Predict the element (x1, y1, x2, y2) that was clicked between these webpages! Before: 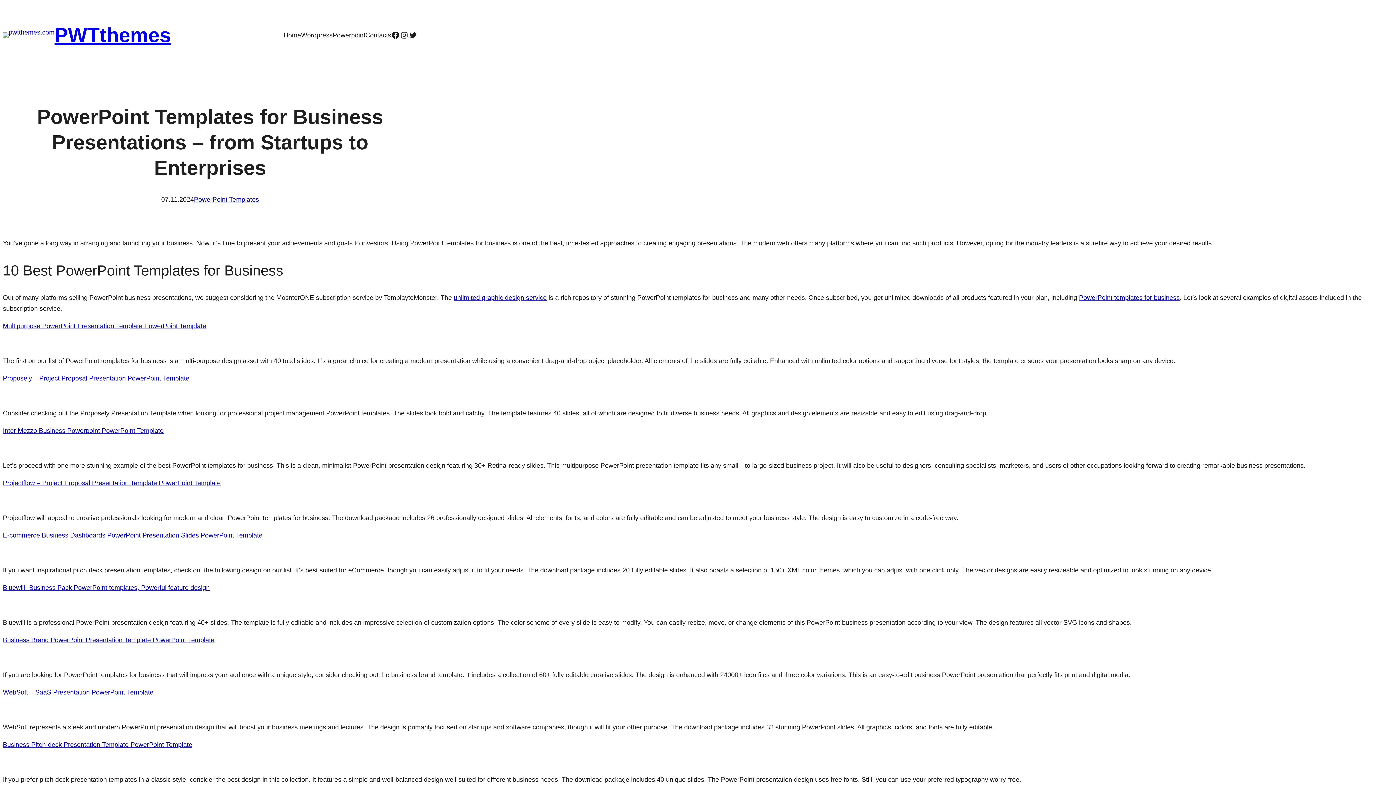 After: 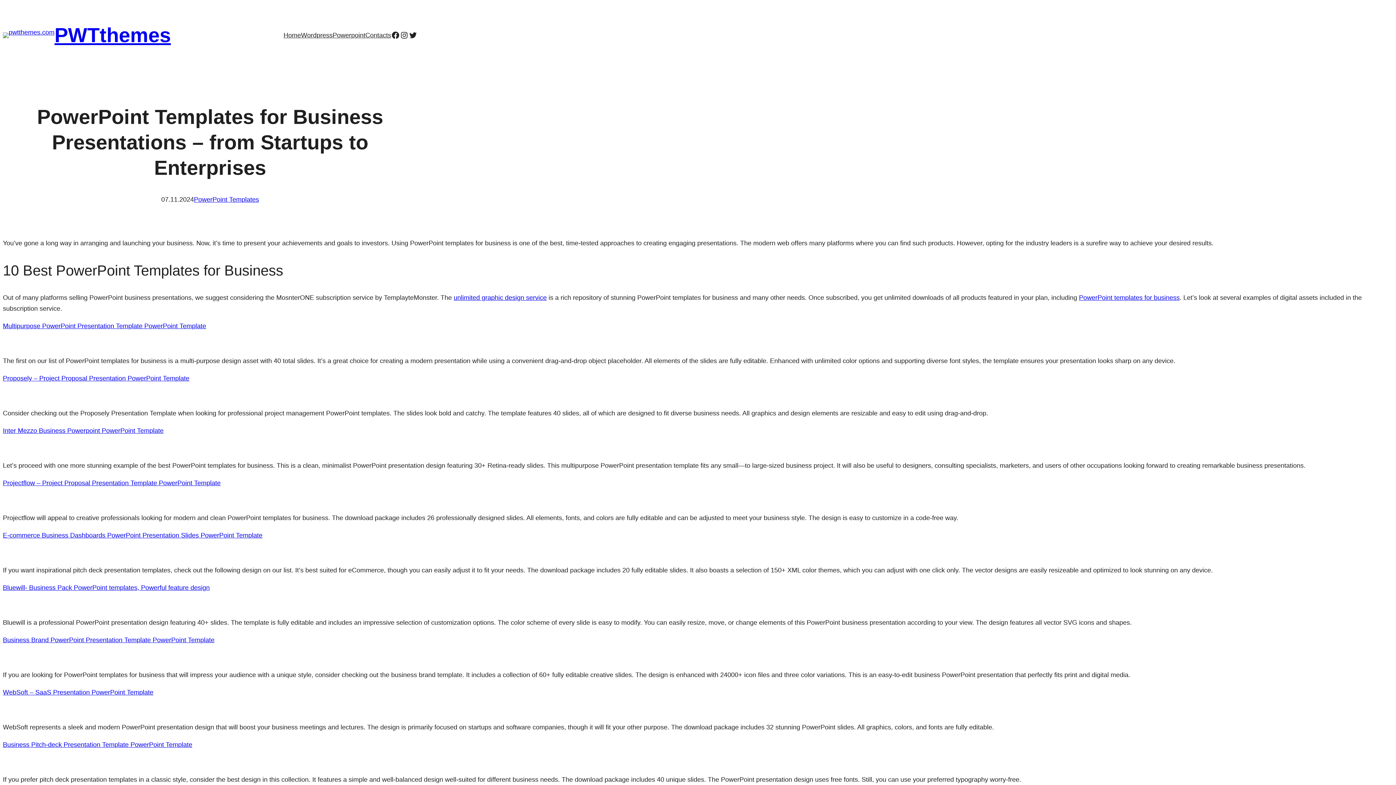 Action: label: PowerPoint templates for business bbox: (1079, 294, 1180, 301)